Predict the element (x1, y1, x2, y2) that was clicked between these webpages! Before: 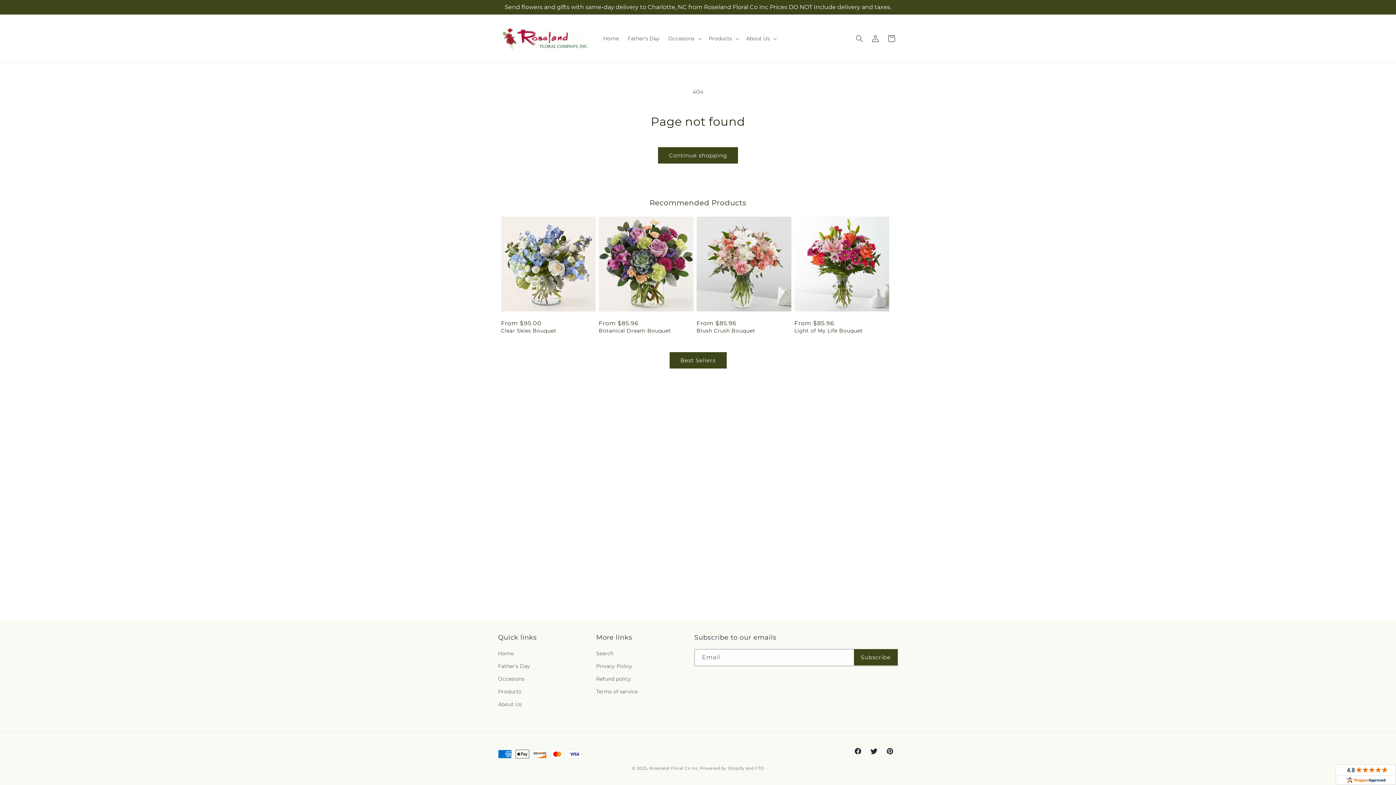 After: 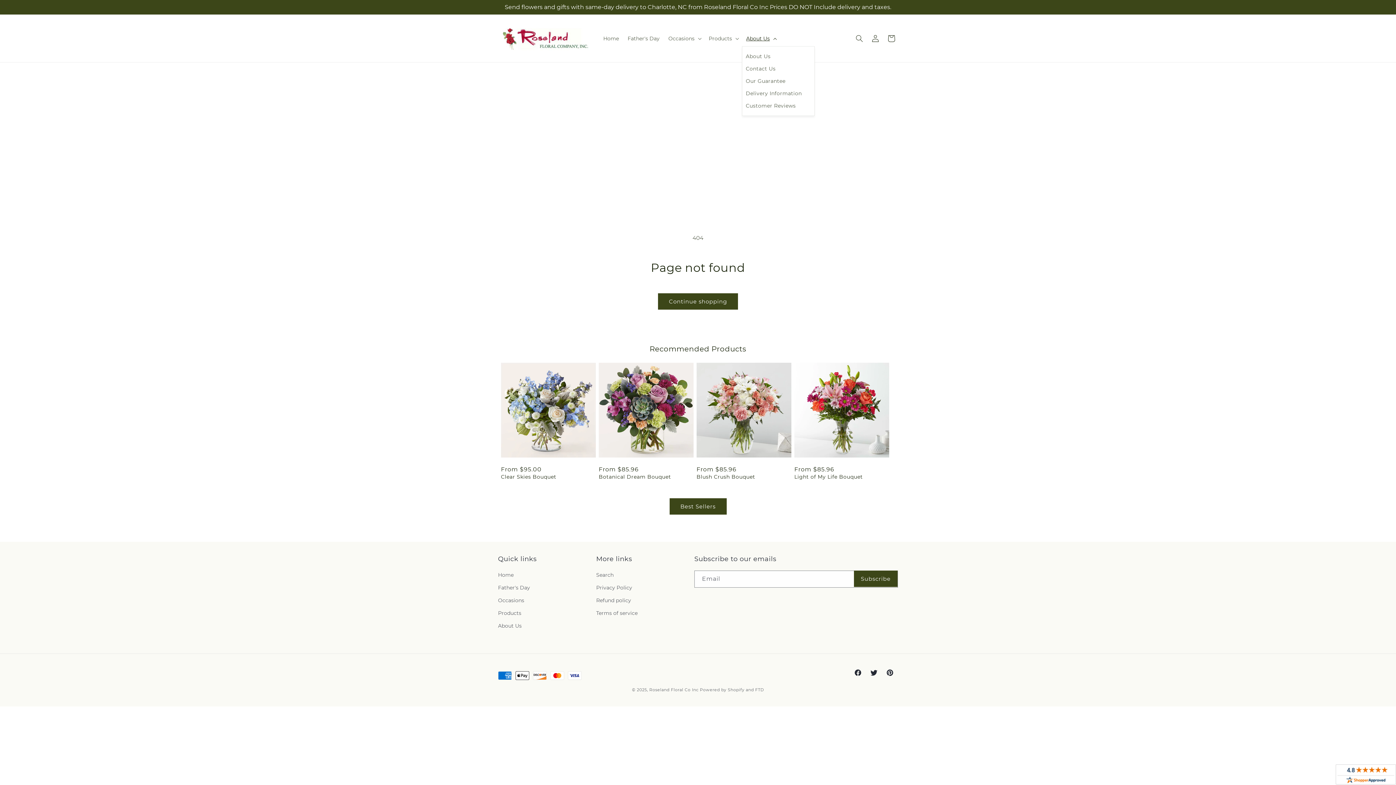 Action: bbox: (742, 30, 779, 46) label: About Us